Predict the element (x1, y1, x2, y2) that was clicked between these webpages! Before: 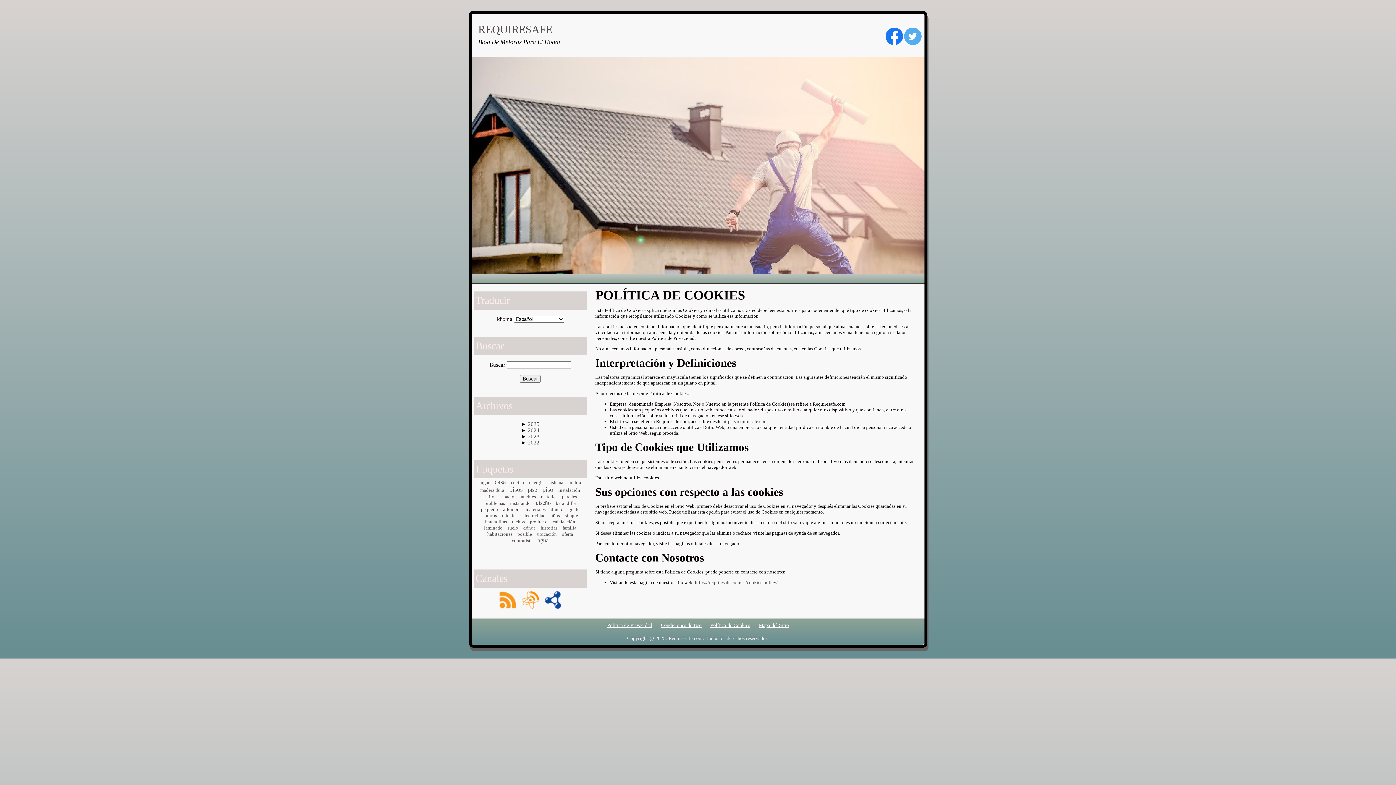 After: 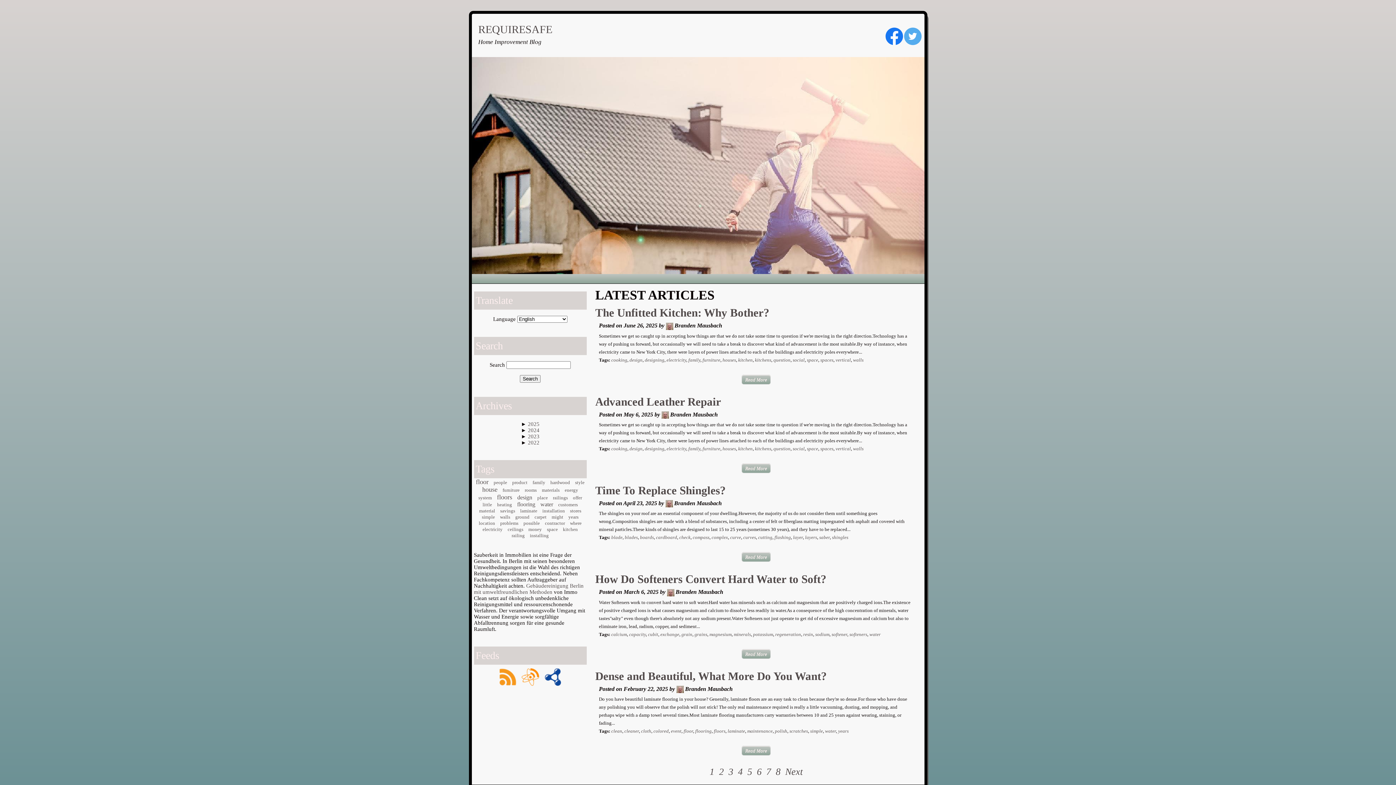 Action: label: REQUIRESAFE bbox: (478, 23, 552, 35)